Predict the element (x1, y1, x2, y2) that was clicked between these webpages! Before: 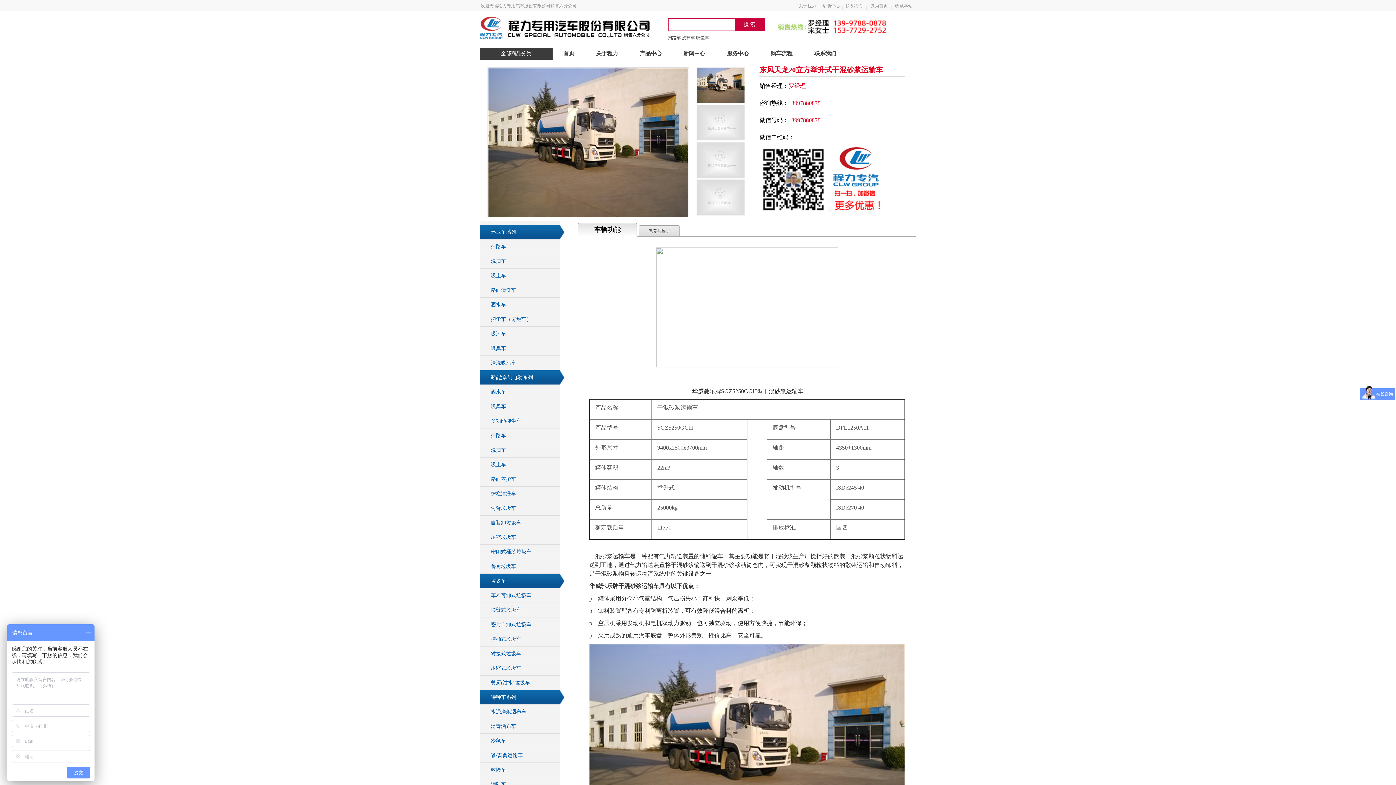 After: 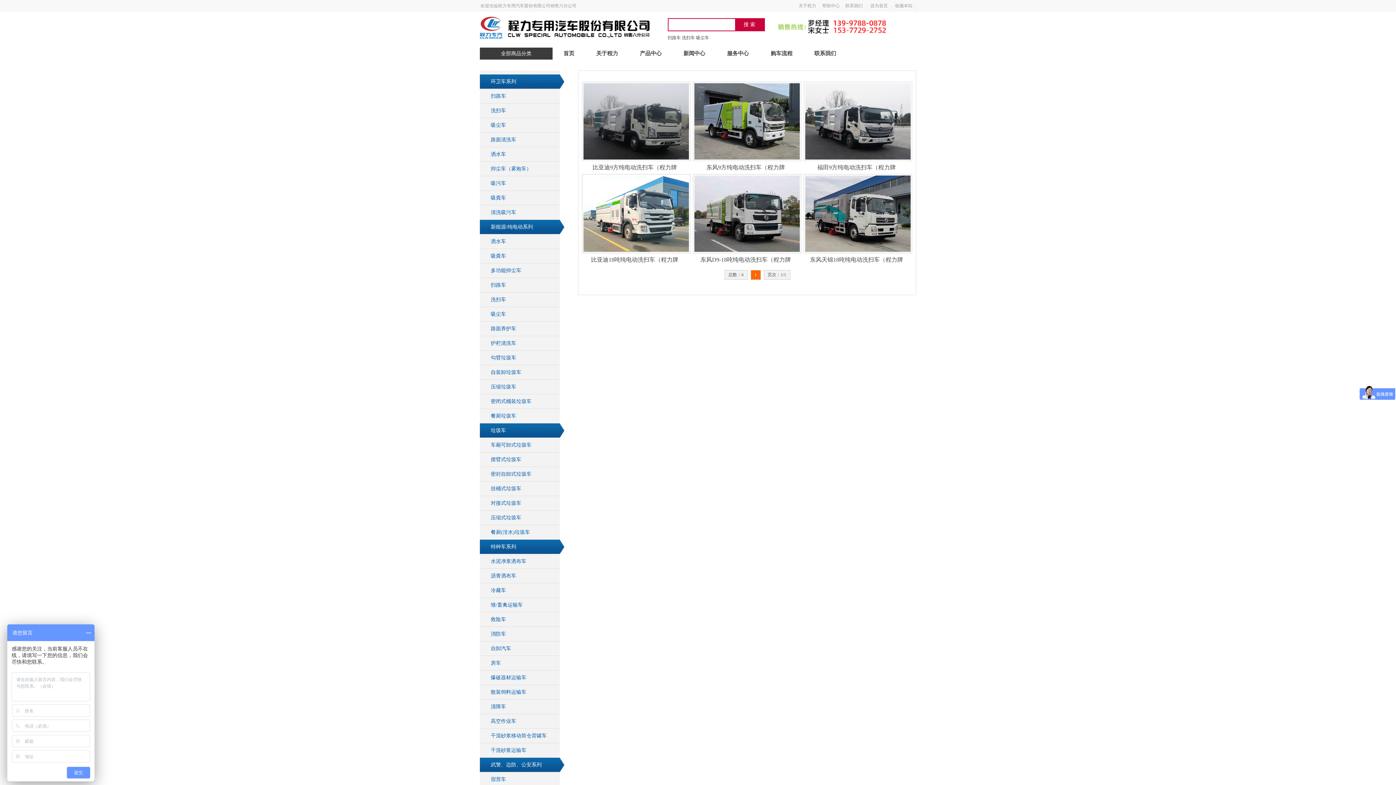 Action: label: 洗扫车 bbox: (480, 443, 560, 457)